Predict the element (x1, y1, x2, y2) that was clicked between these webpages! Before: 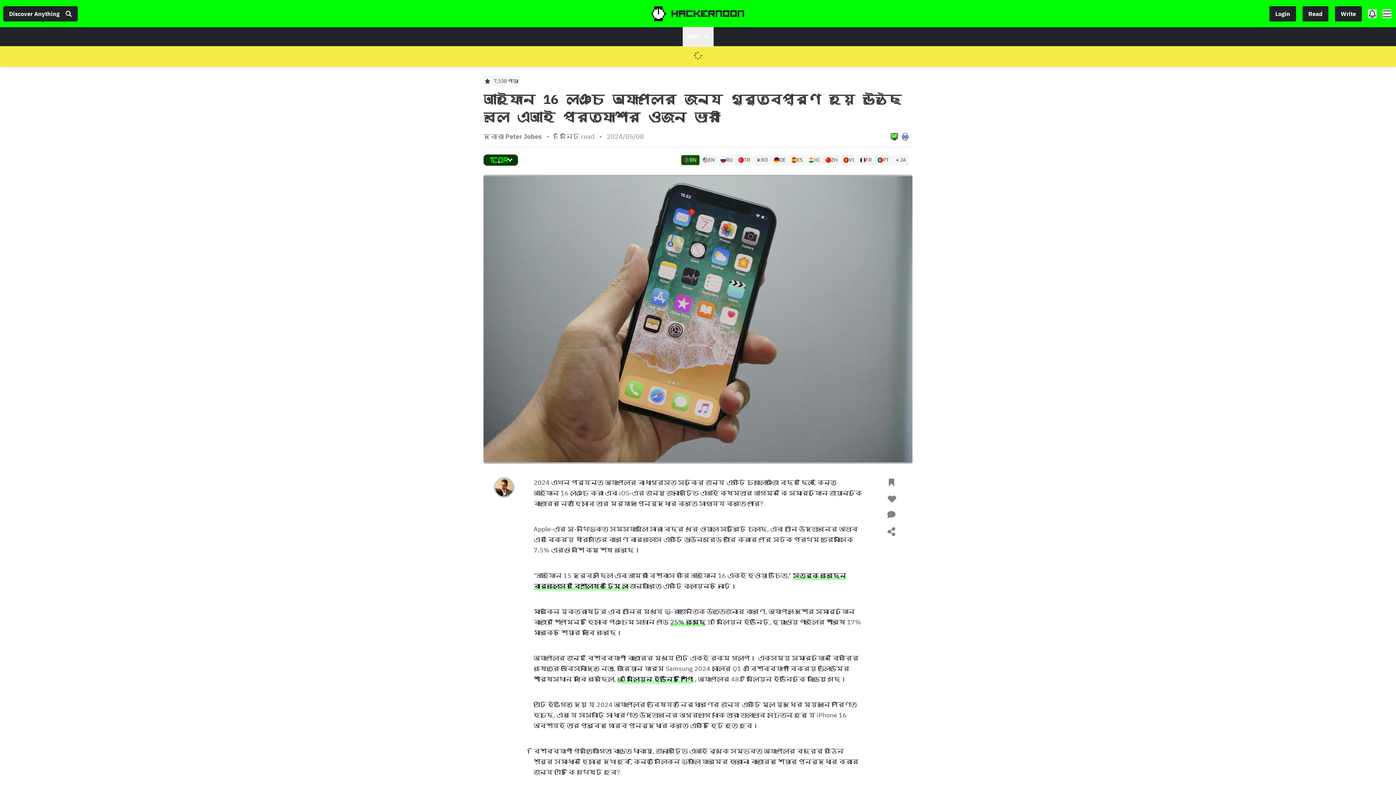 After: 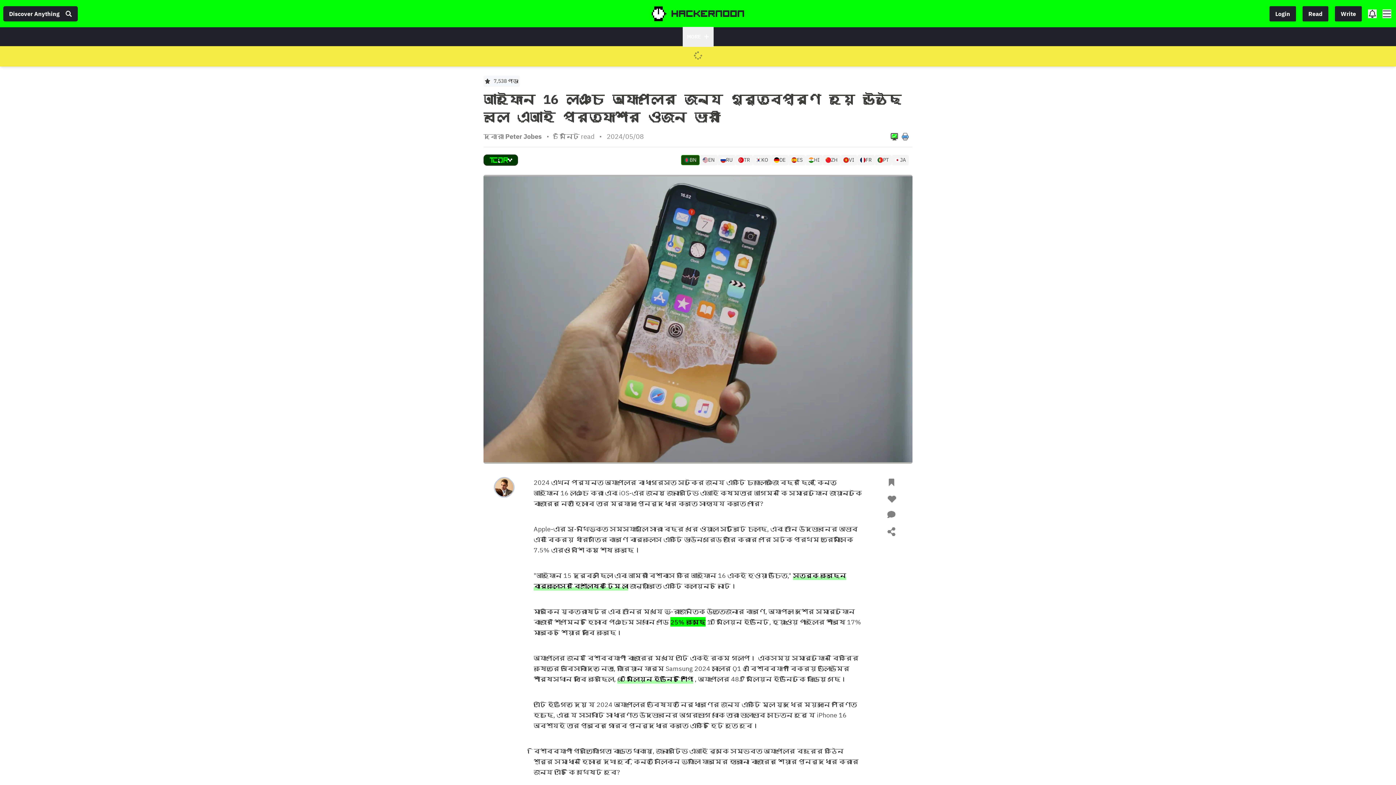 Action: bbox: (672, 618, 707, 626) label: 25% কমেছে